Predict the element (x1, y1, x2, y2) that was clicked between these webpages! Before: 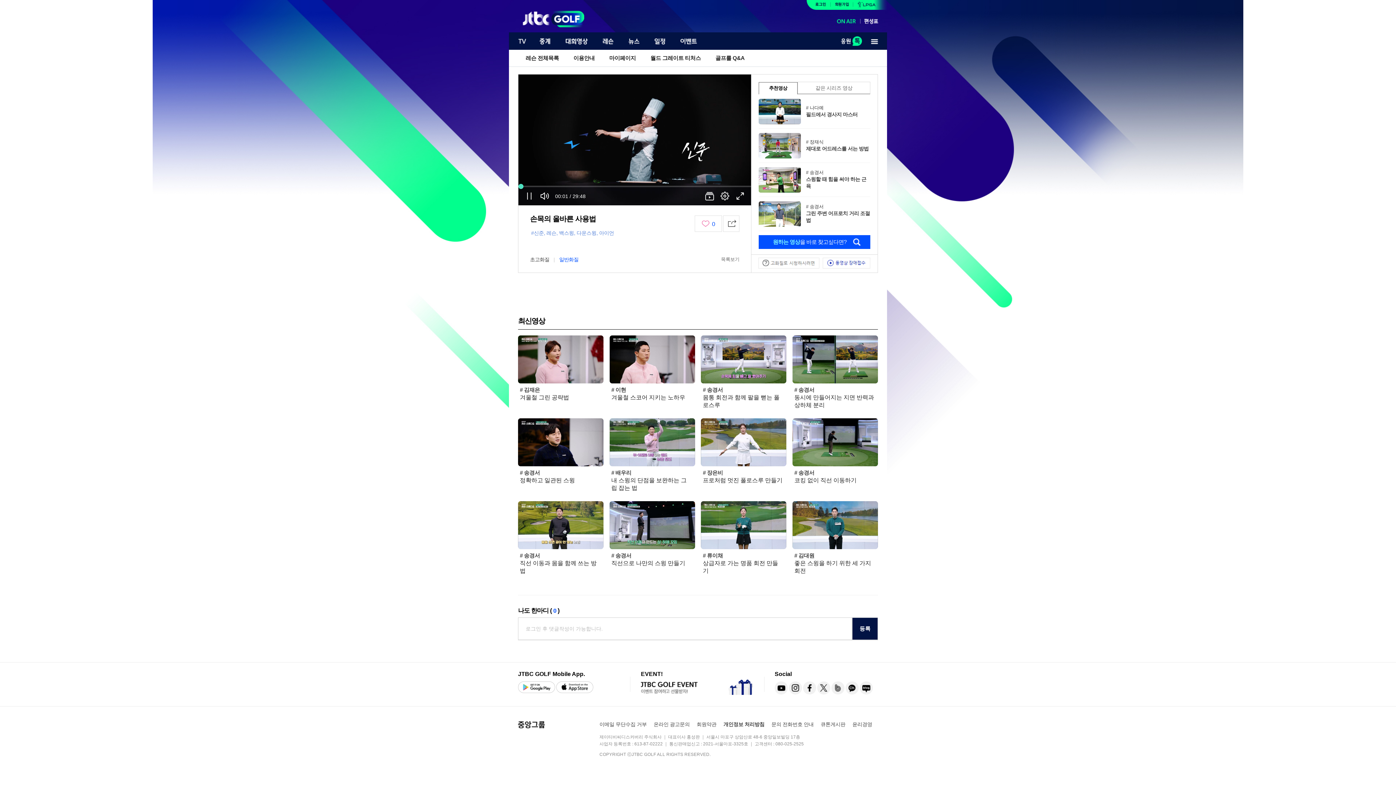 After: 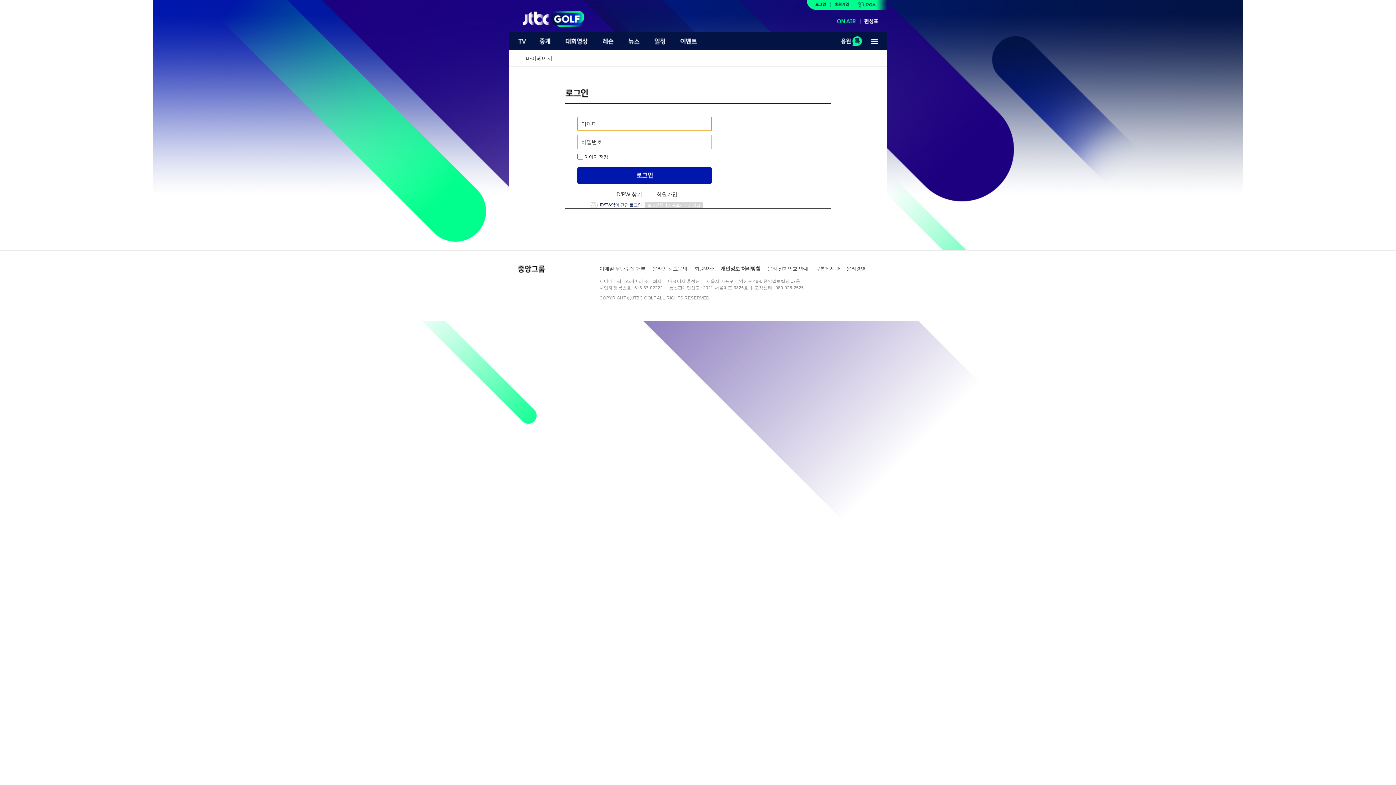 Action: label: 초고화질 bbox: (530, 255, 549, 264)